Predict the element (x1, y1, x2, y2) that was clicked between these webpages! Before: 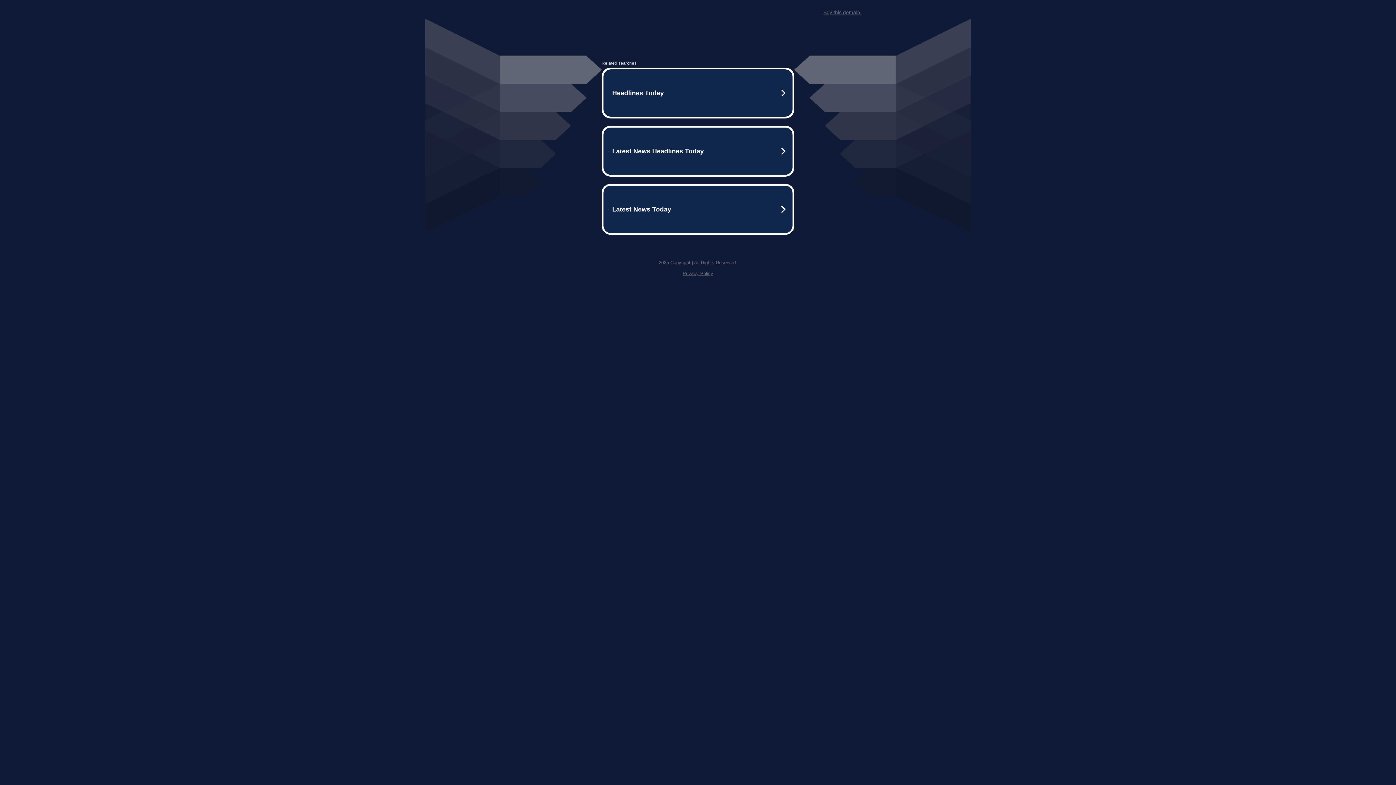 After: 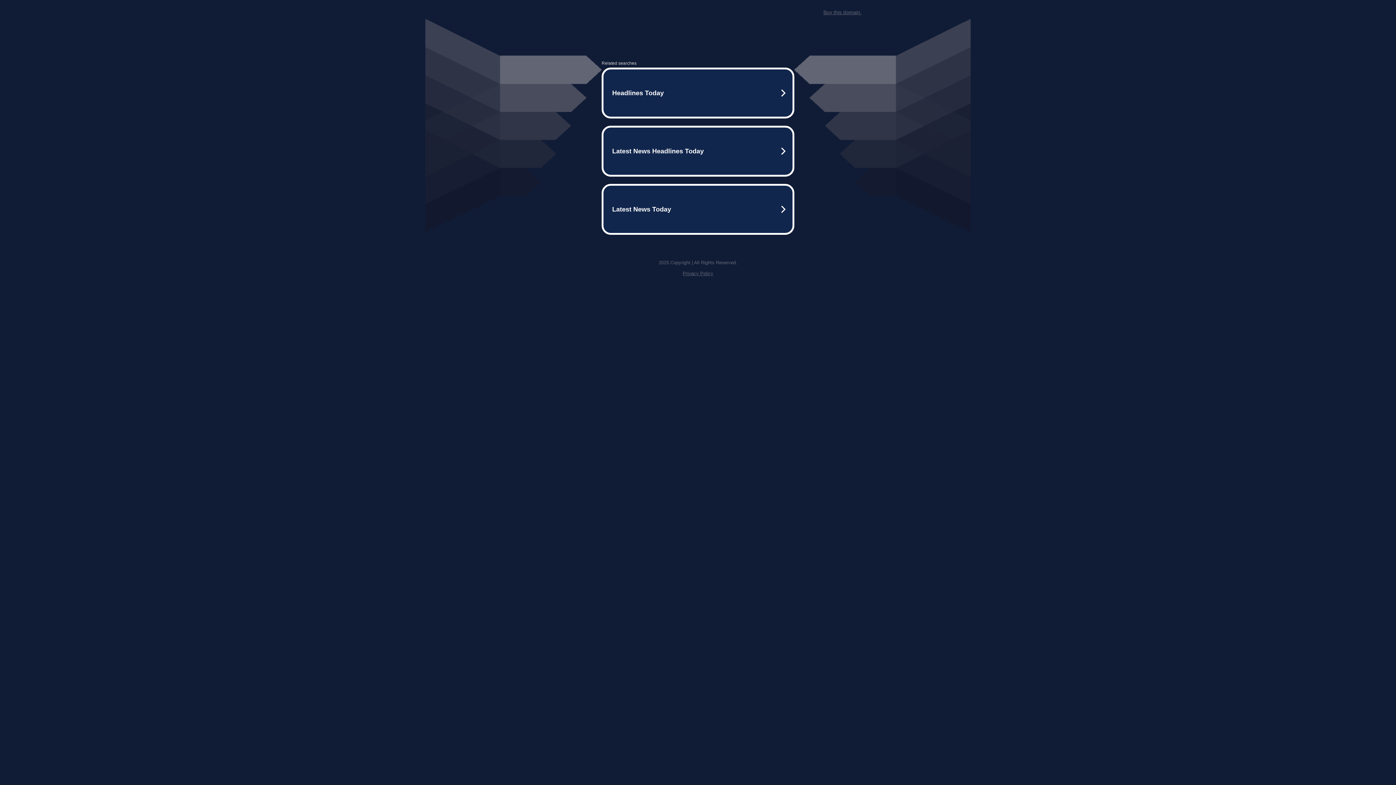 Action: label: Privacy Policy bbox: (682, 270, 713, 276)